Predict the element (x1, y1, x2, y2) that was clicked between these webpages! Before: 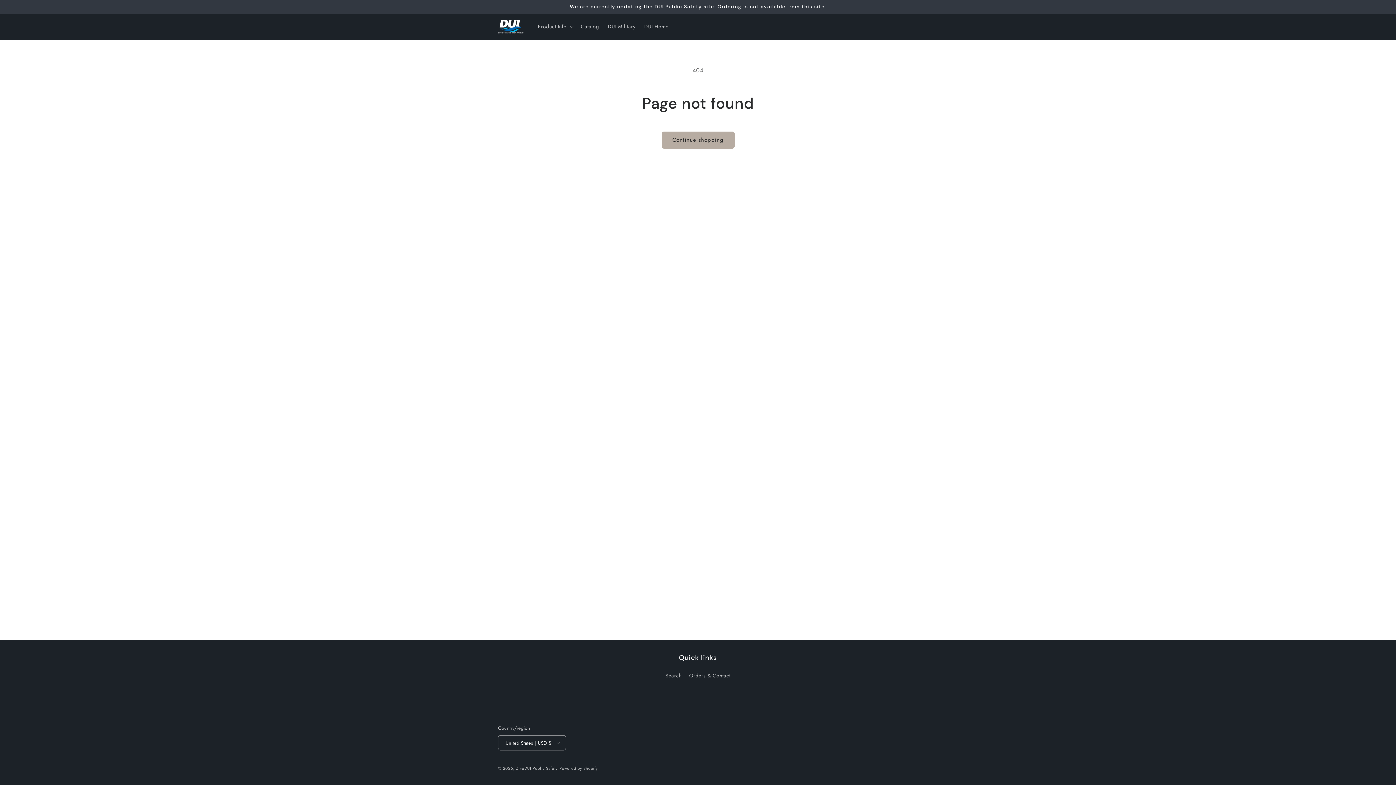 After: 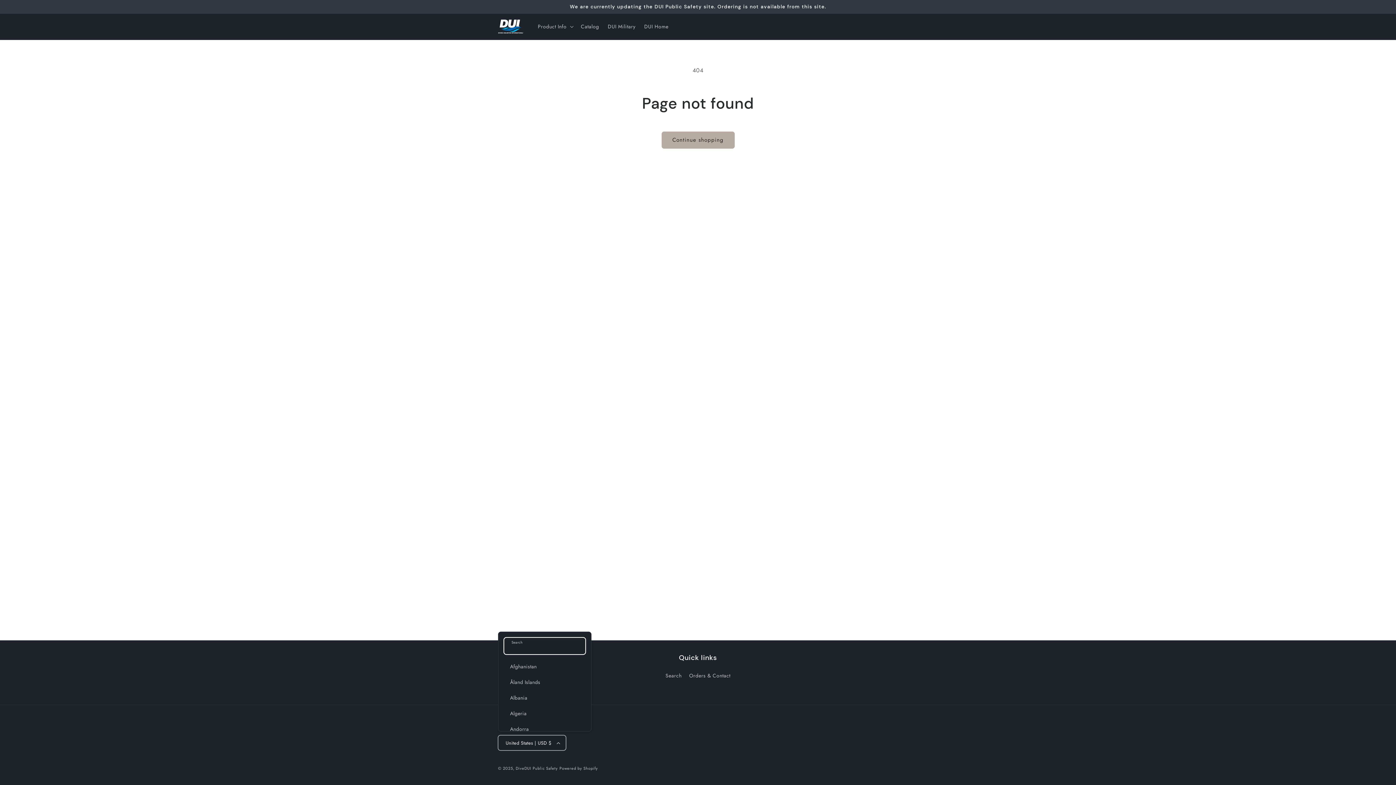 Action: label: United States | USD $ bbox: (498, 735, 566, 750)